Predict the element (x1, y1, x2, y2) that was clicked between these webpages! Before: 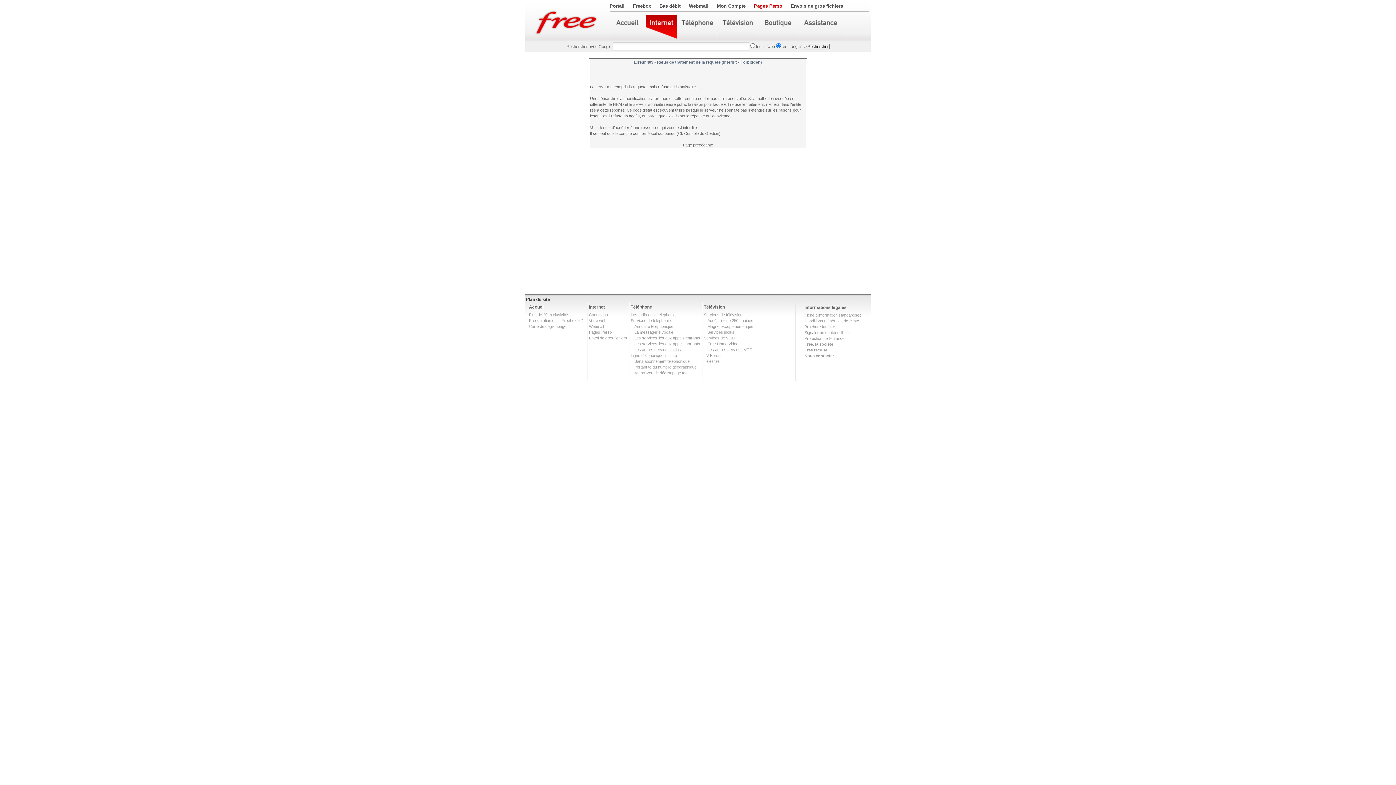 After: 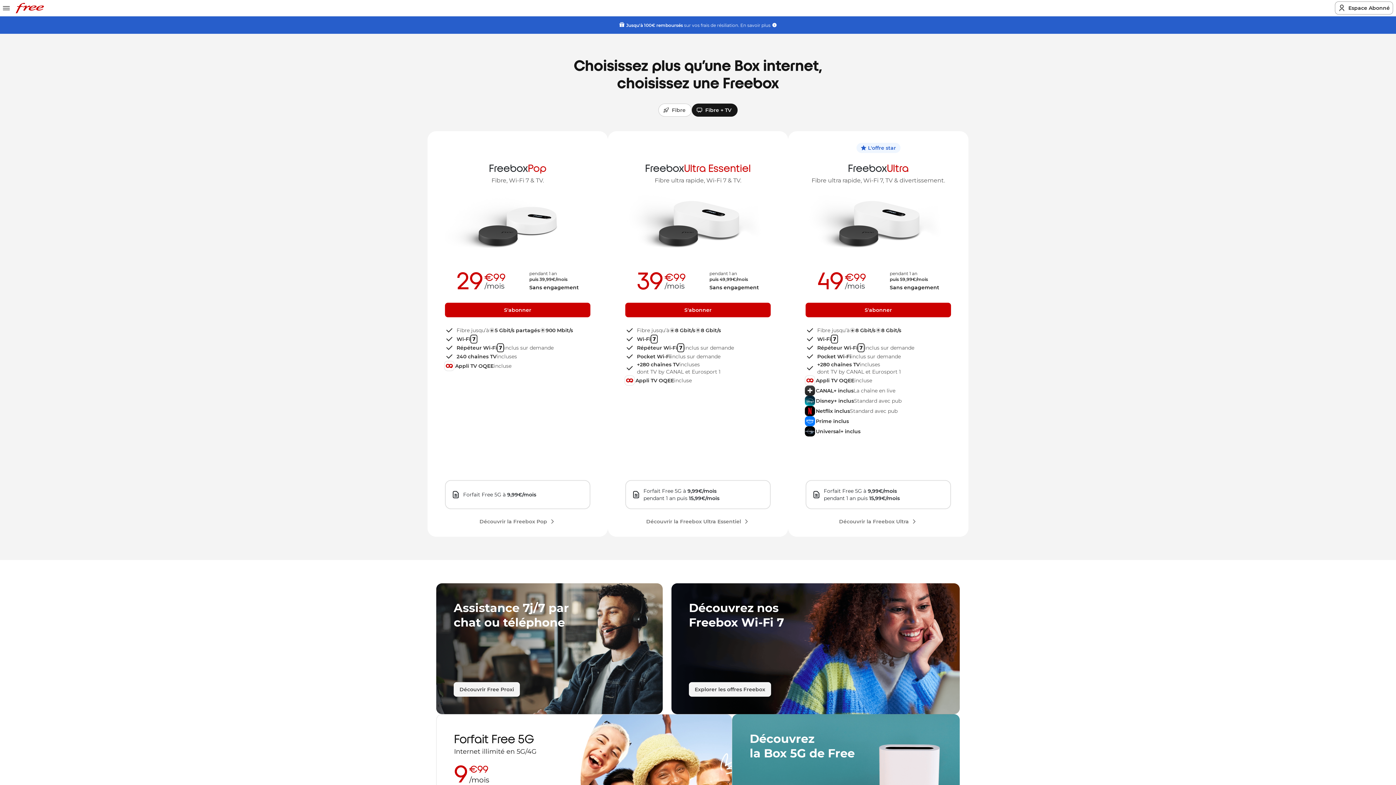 Action: bbox: (589, 330, 612, 334) label: Pages Perso